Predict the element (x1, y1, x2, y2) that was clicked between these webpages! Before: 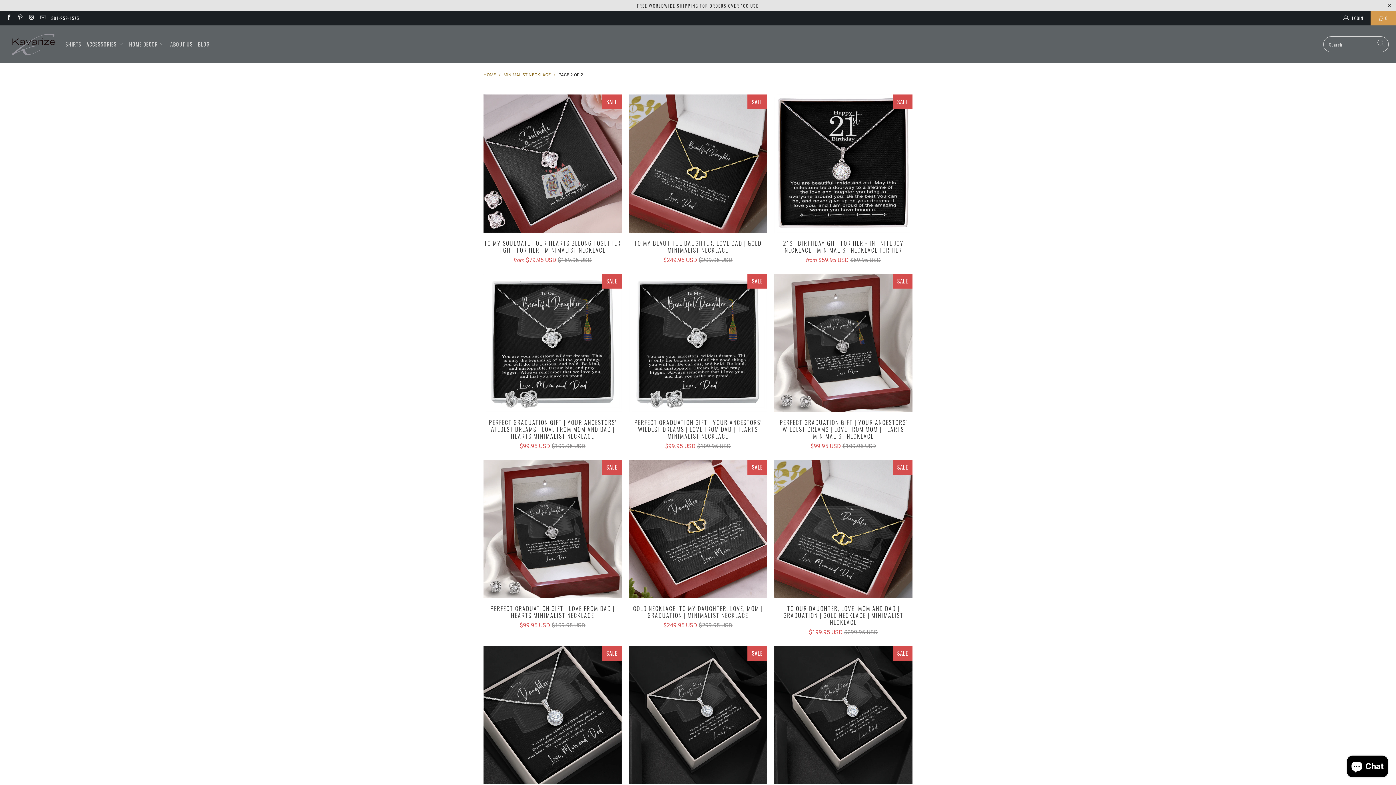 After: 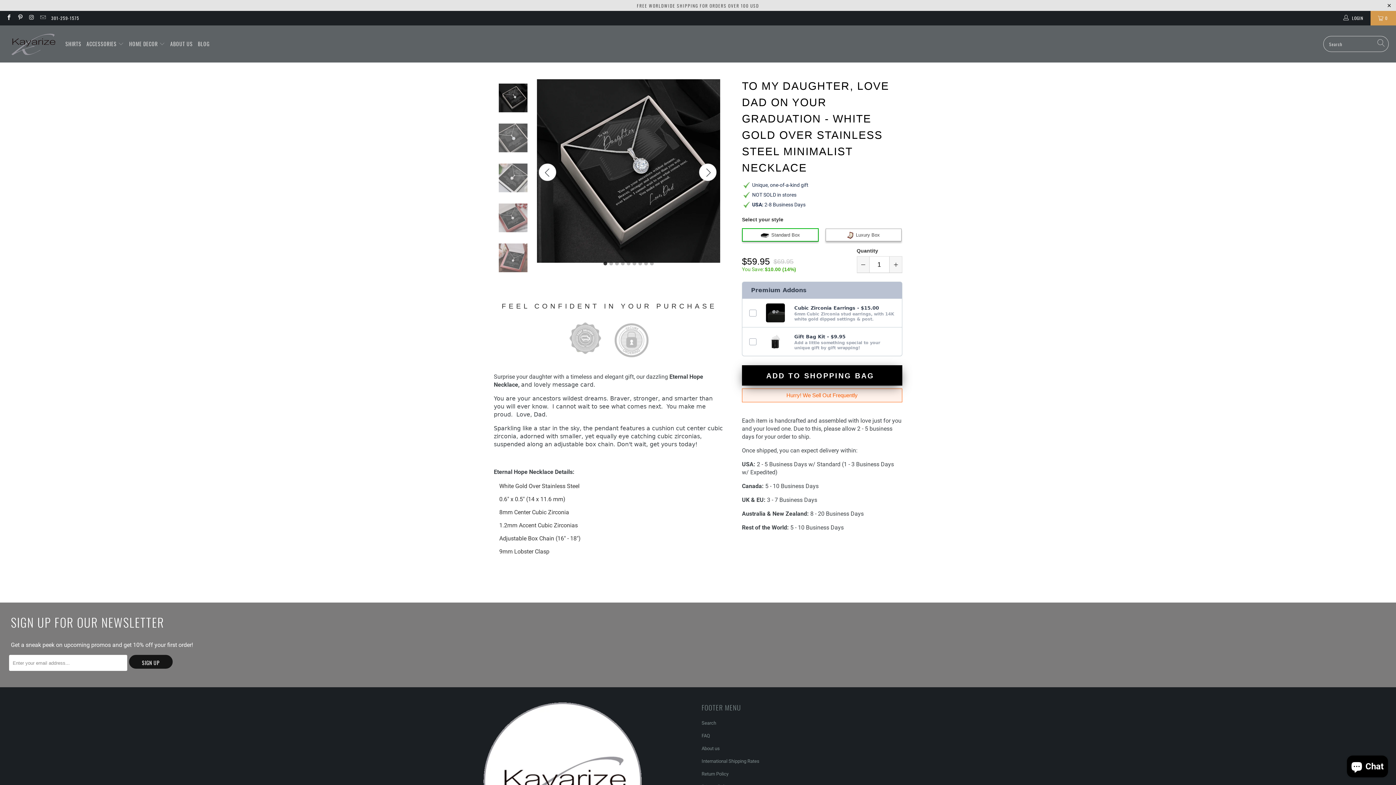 Action: bbox: (774, 646, 912, 784)